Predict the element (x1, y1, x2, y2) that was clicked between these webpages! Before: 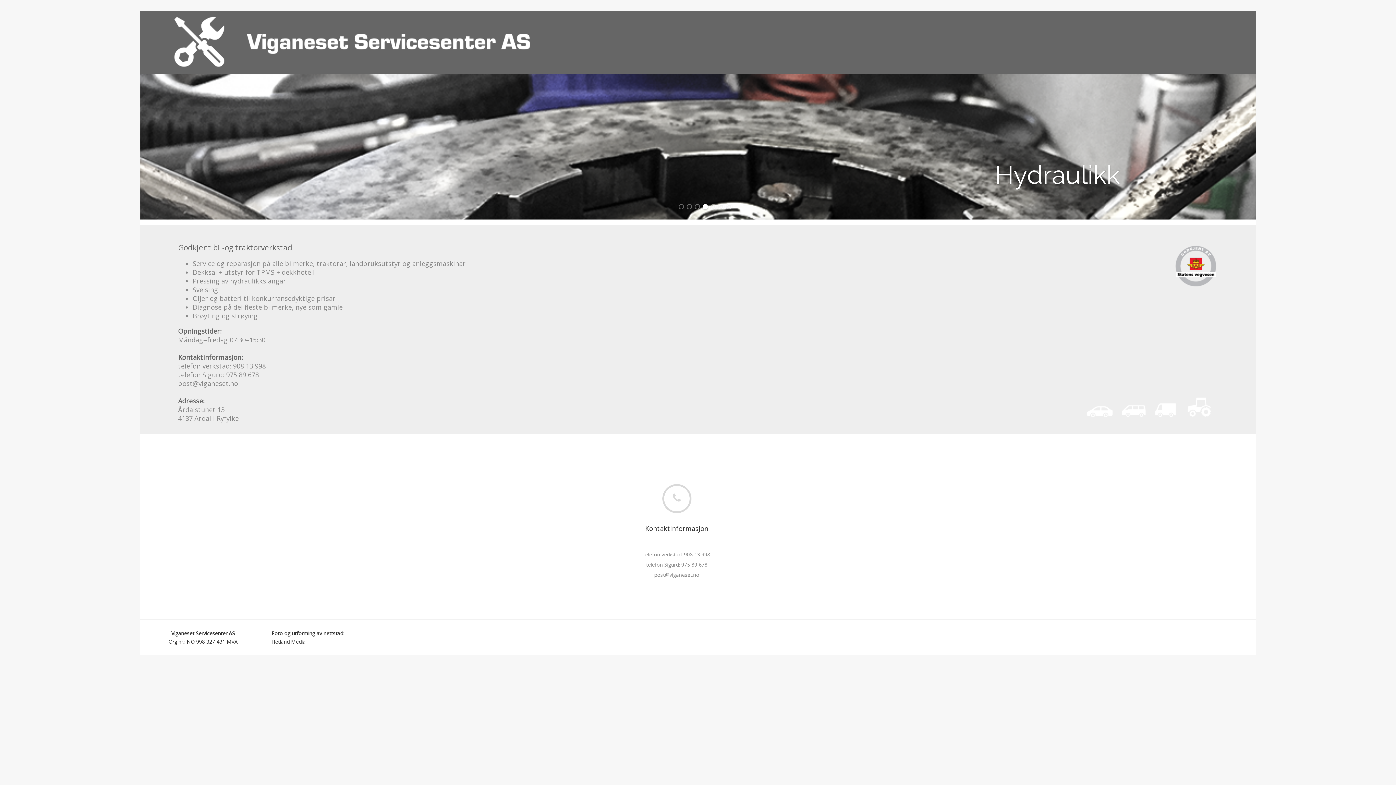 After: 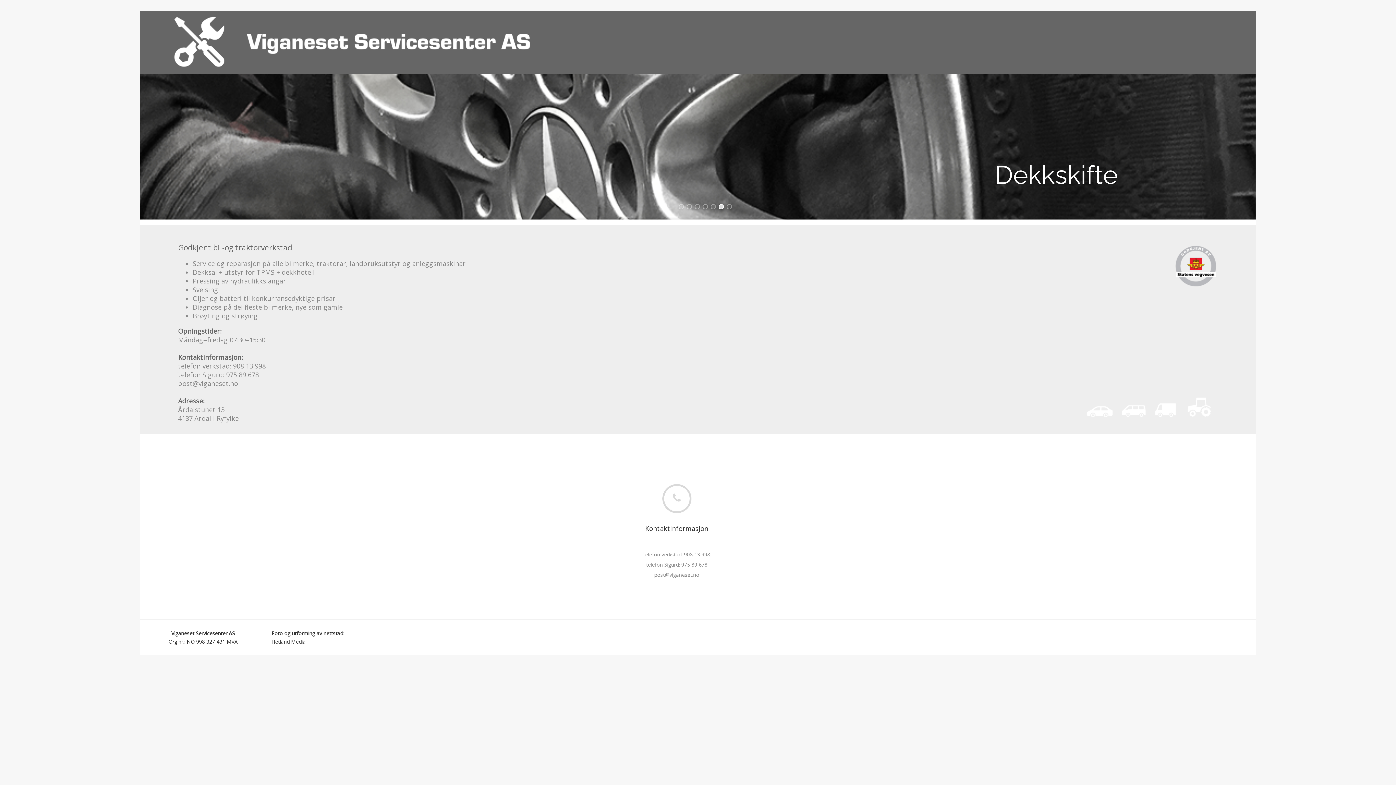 Action: bbox: (167, 10, 539, 74)